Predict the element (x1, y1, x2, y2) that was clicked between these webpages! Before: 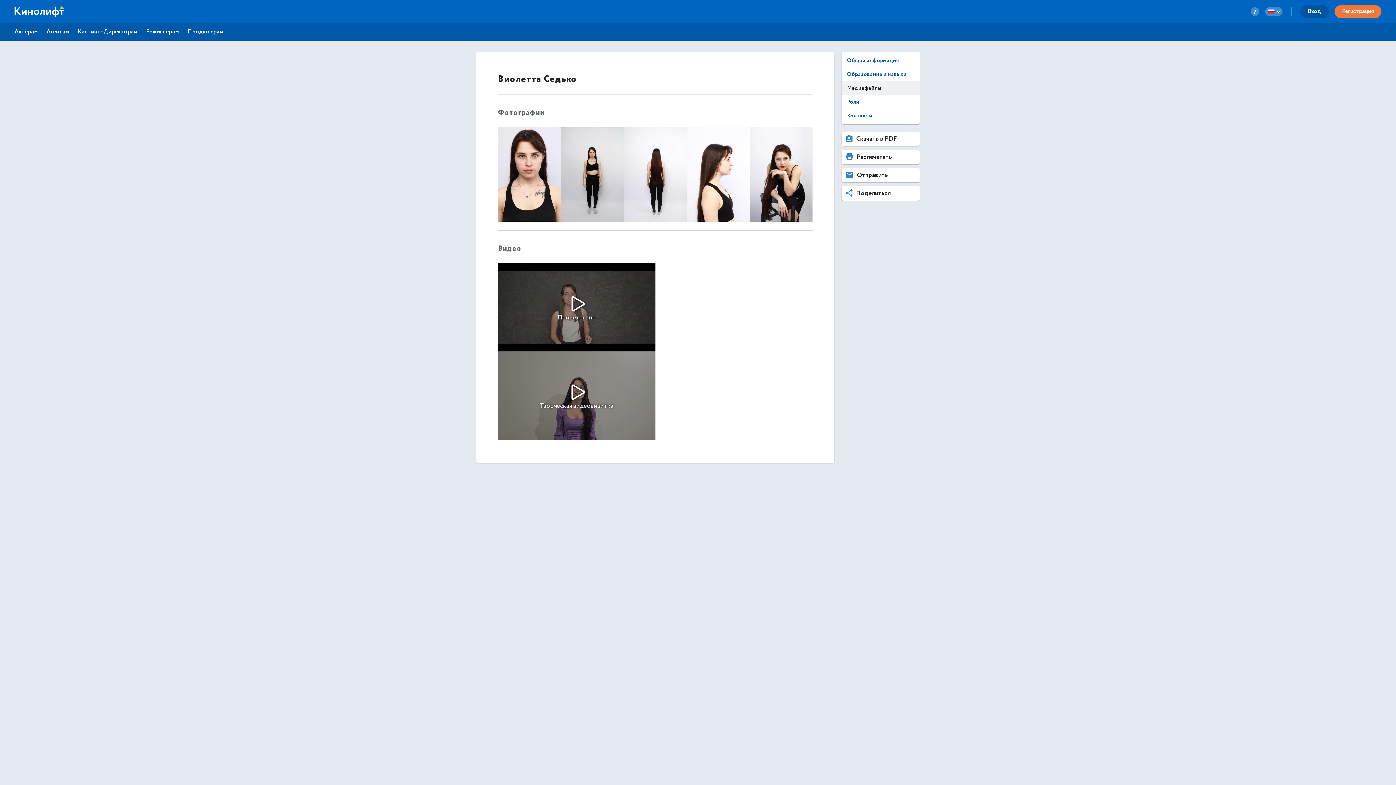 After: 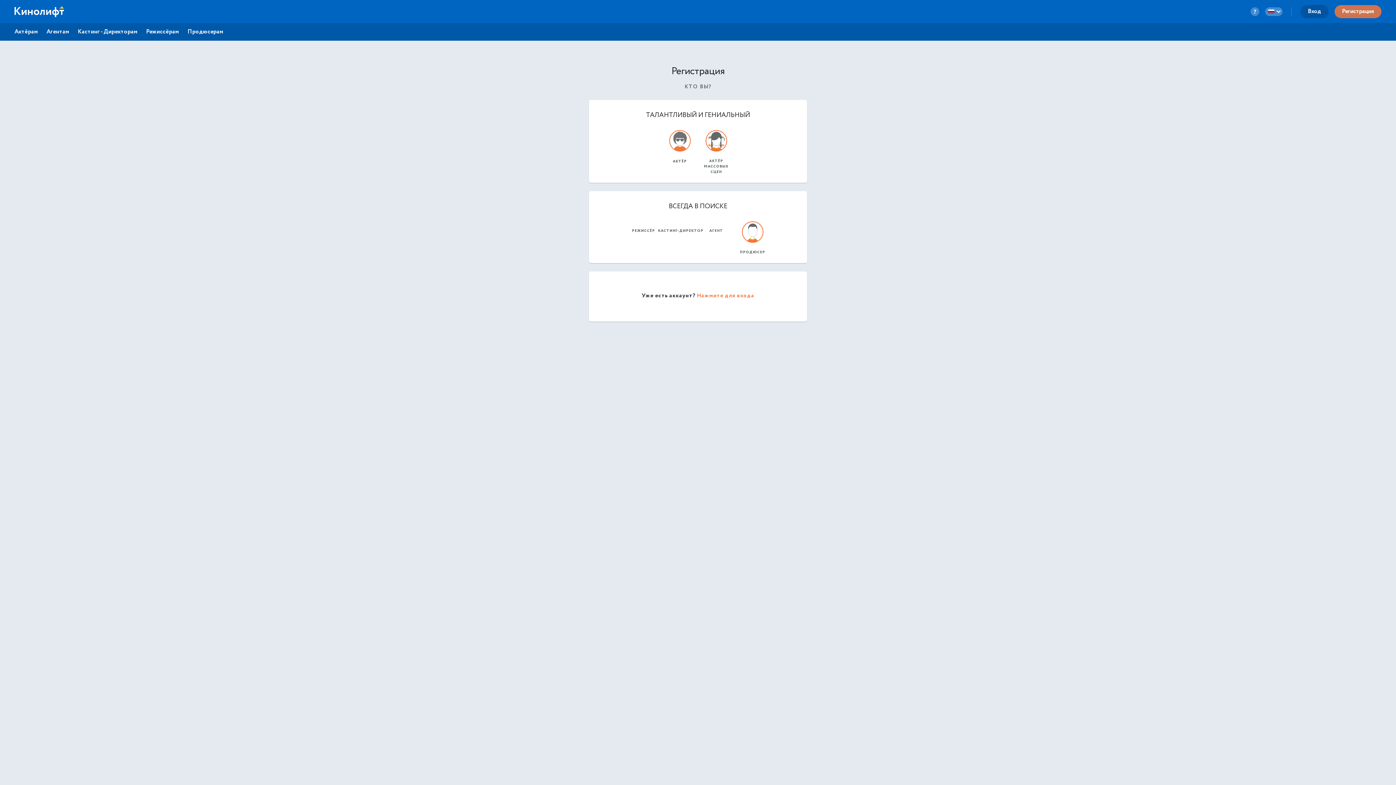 Action: label: Регистрация bbox: (1334, 5, 1381, 18)